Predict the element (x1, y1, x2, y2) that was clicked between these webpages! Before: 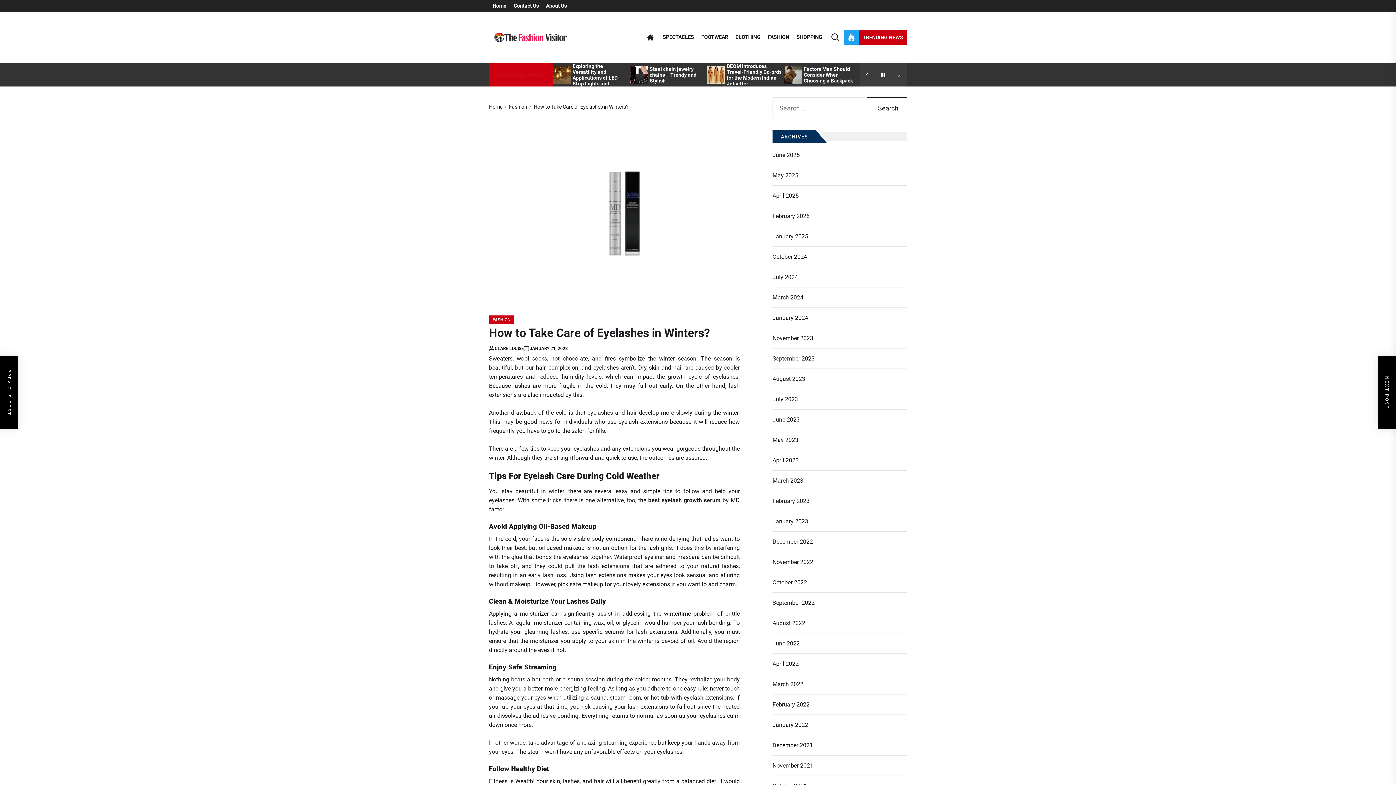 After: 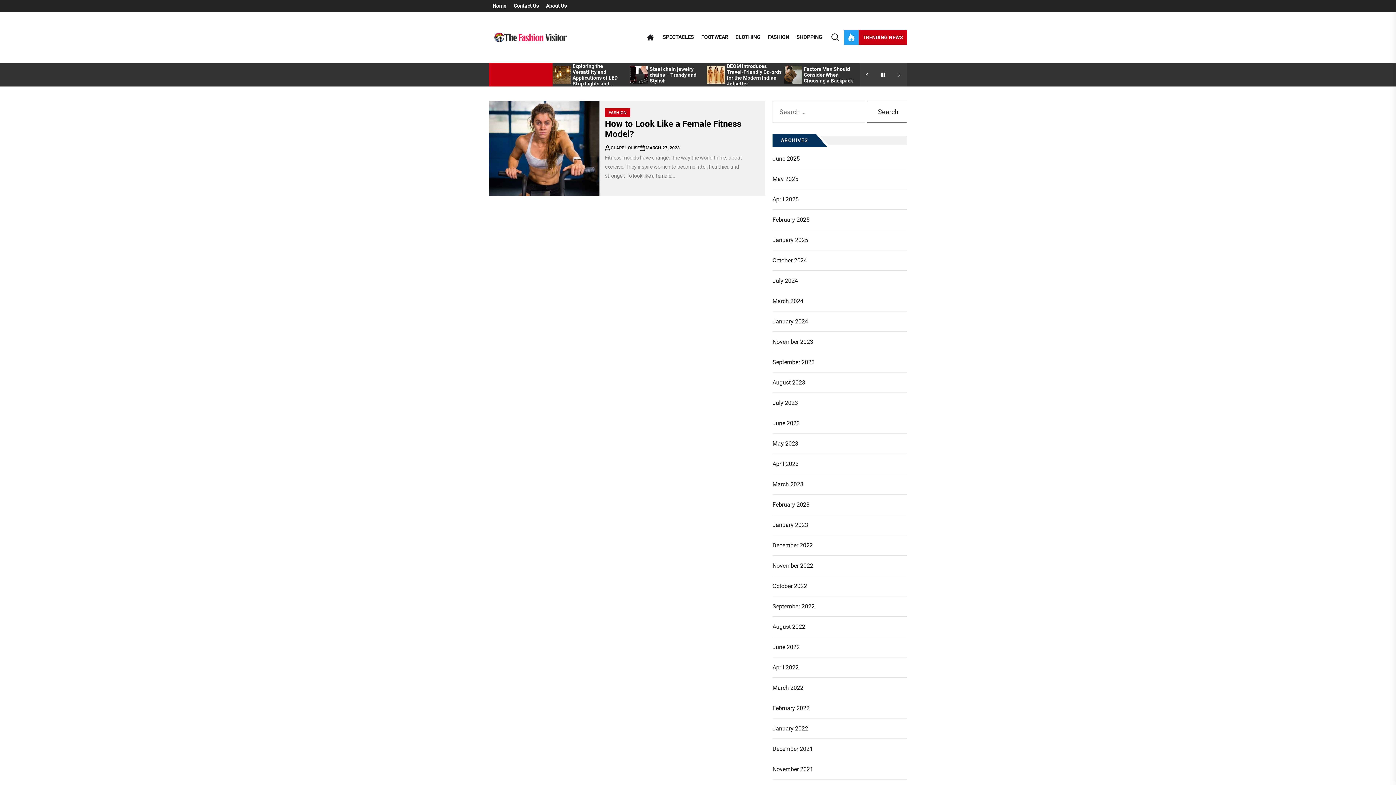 Action: label: March 2023 bbox: (772, 476, 806, 485)